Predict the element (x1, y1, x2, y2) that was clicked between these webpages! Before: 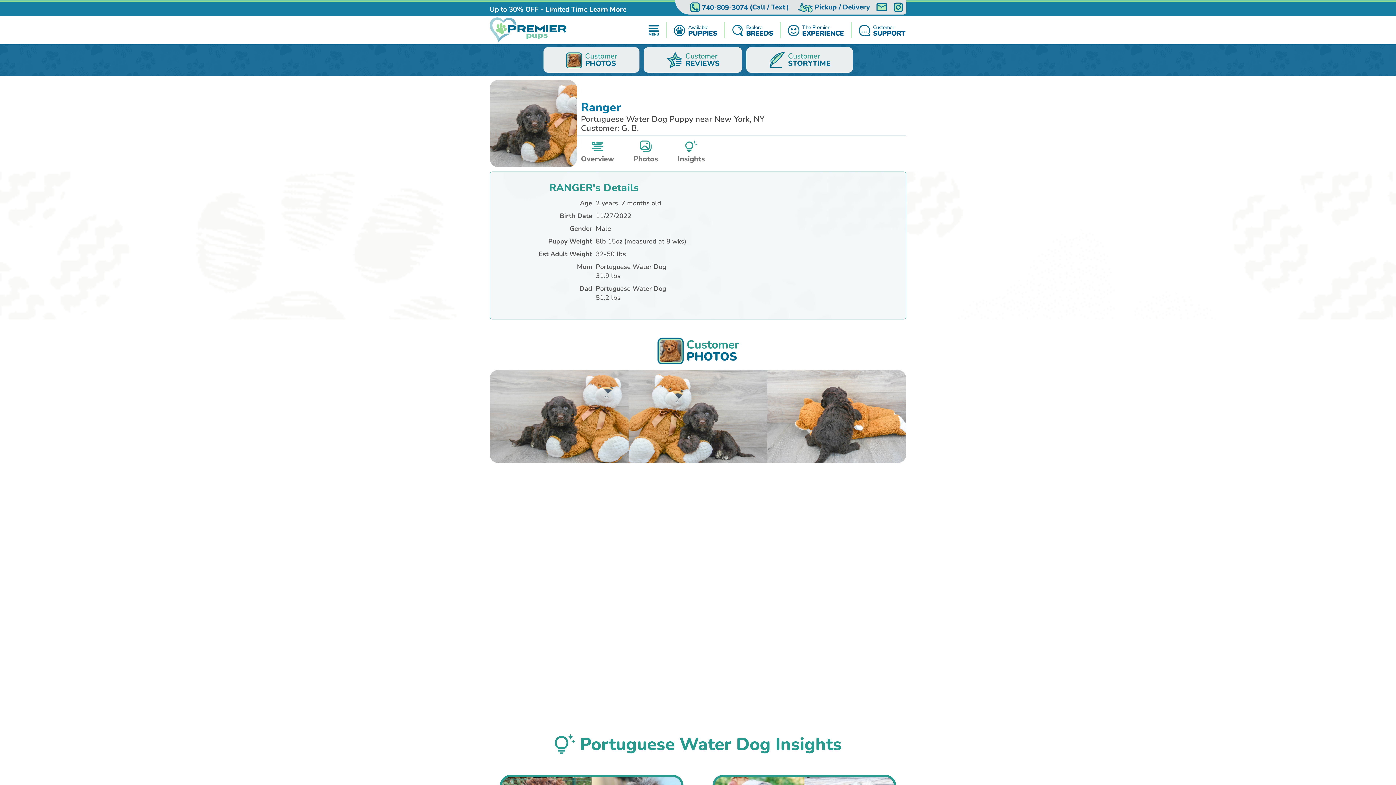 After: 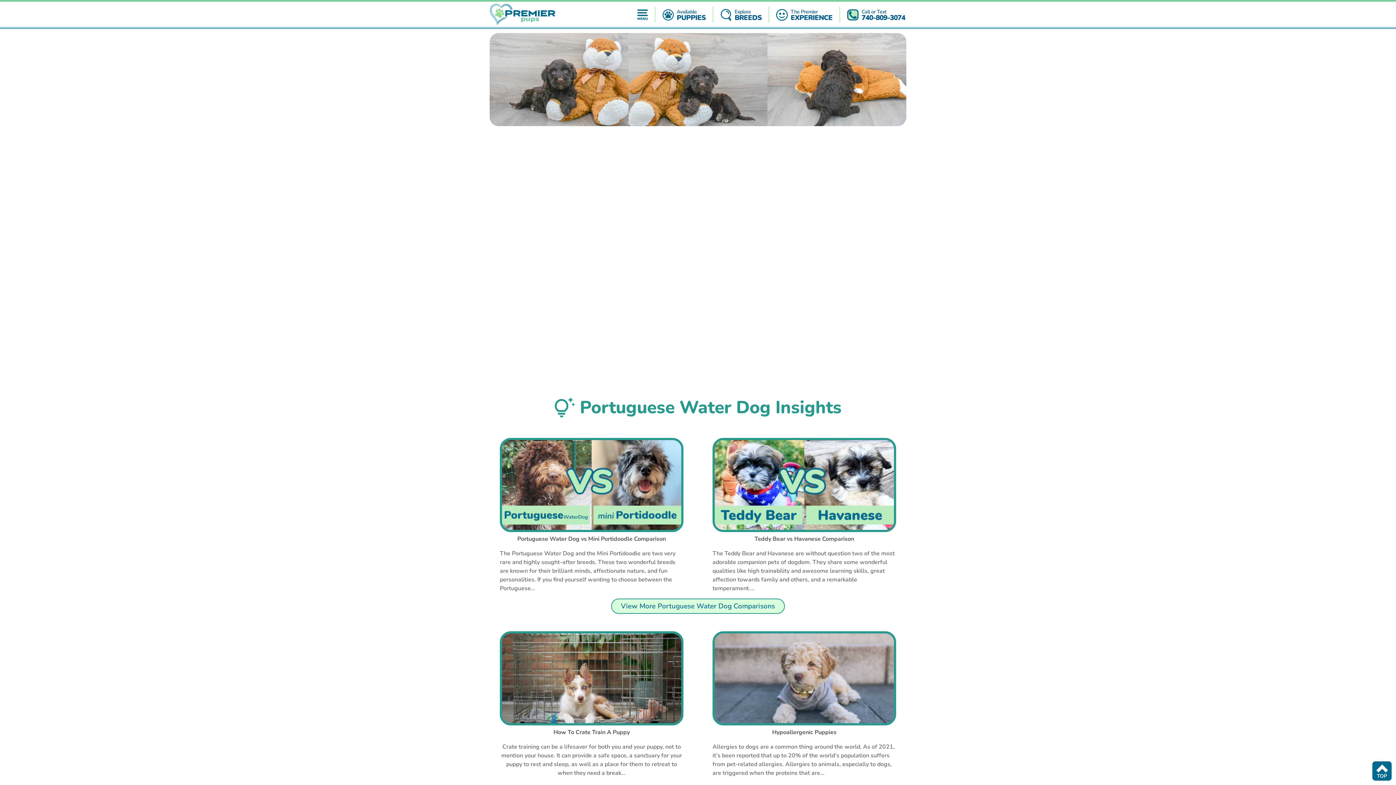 Action: bbox: (629, 136, 662, 167) label: Photos